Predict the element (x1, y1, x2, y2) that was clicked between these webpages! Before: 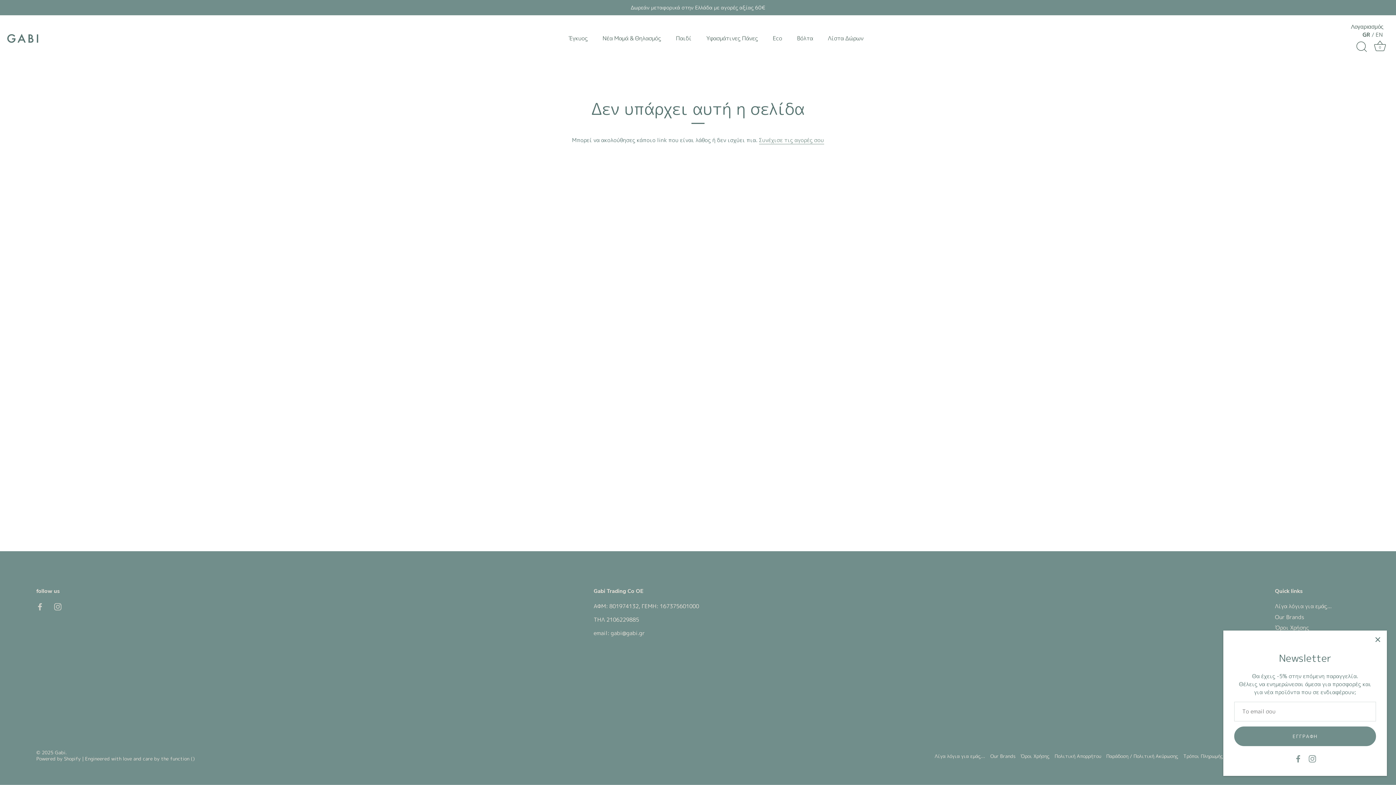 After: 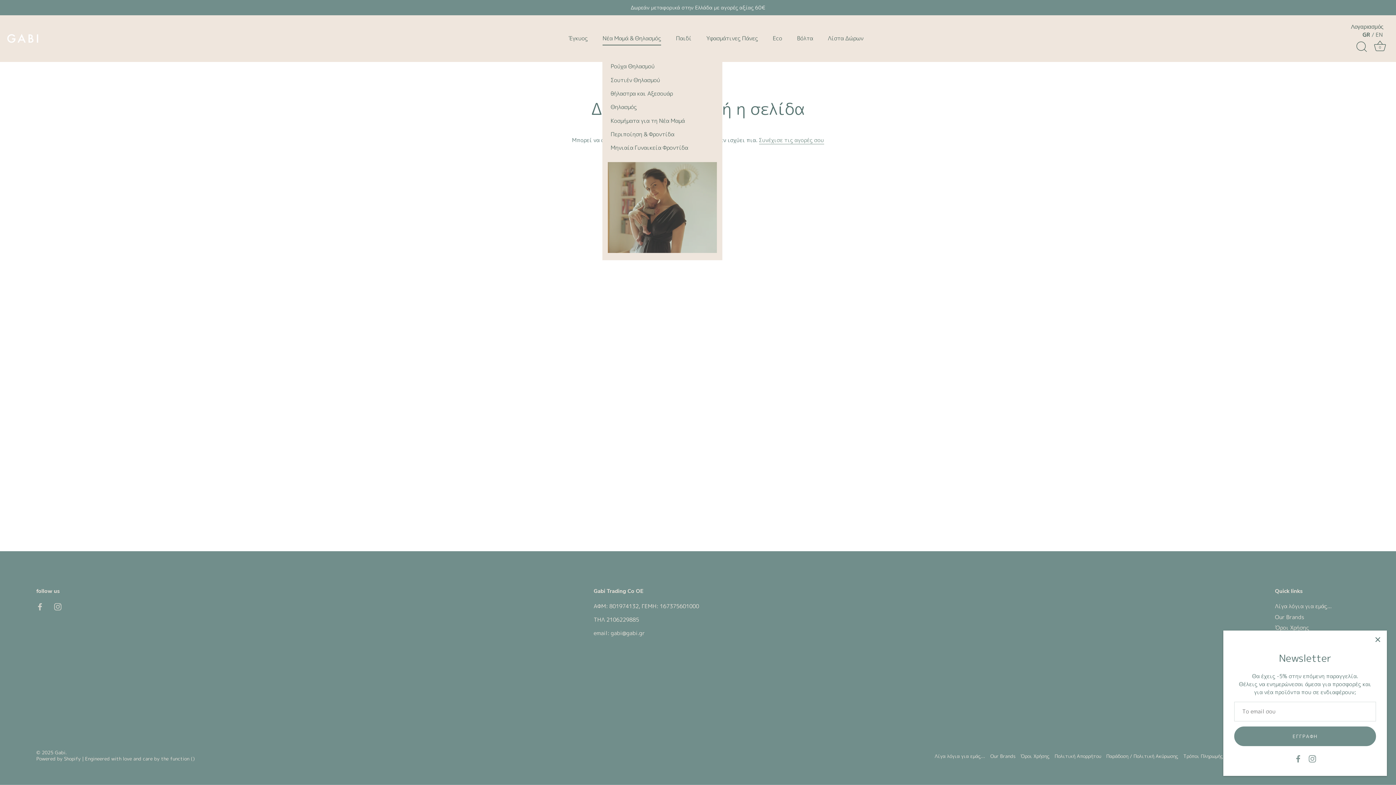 Action: label: Νέα Μαμά & Θηλασμός bbox: (596, 31, 667, 45)